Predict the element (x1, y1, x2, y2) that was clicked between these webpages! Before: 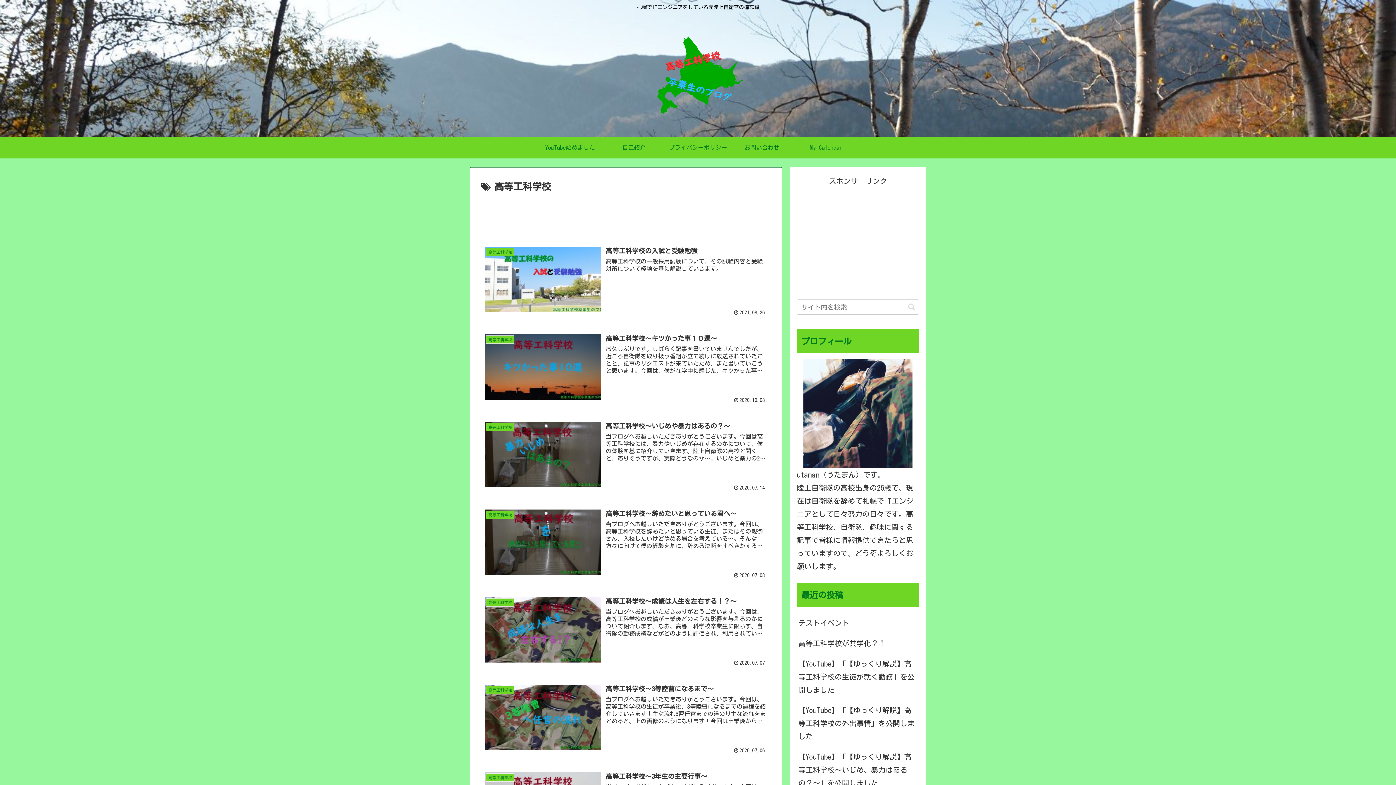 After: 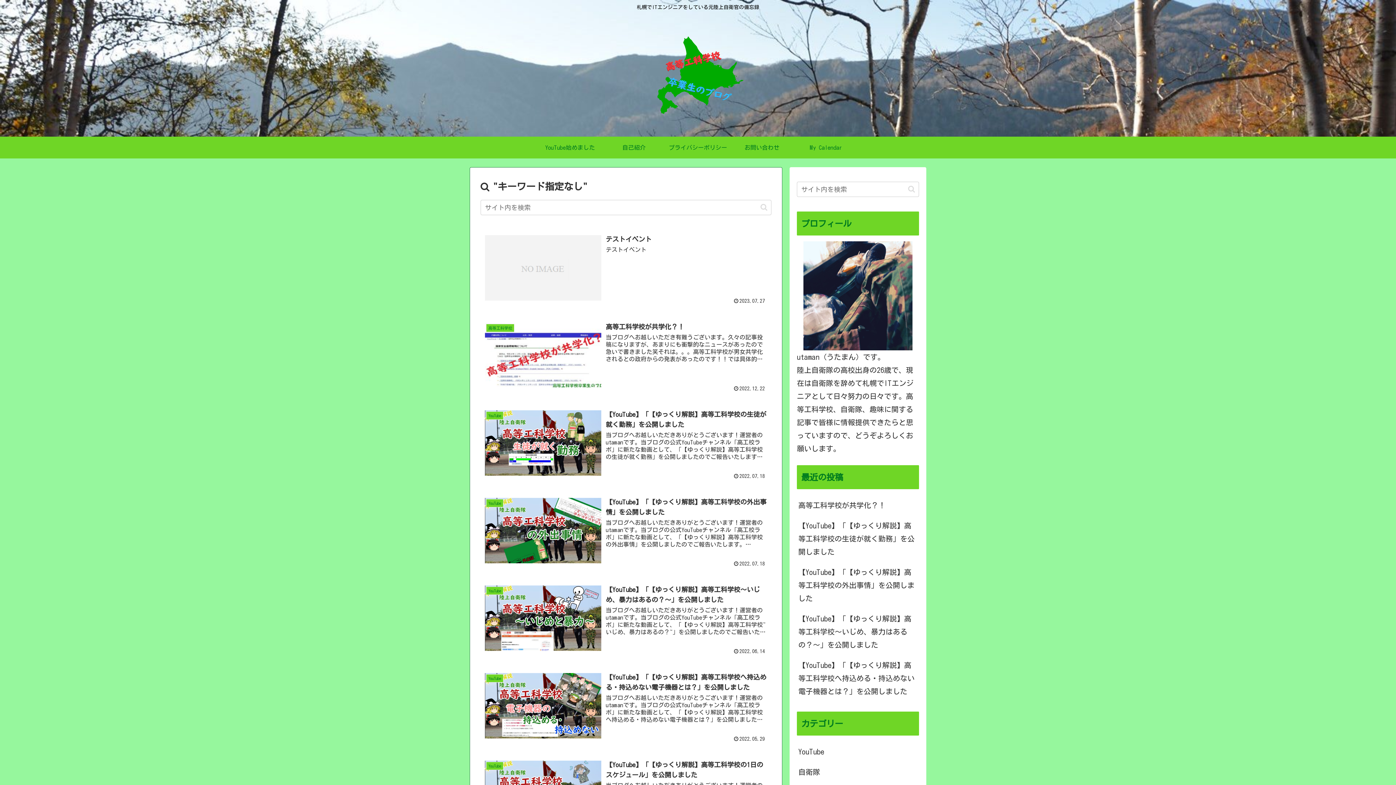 Action: label: button bbox: (905, 302, 918, 311)